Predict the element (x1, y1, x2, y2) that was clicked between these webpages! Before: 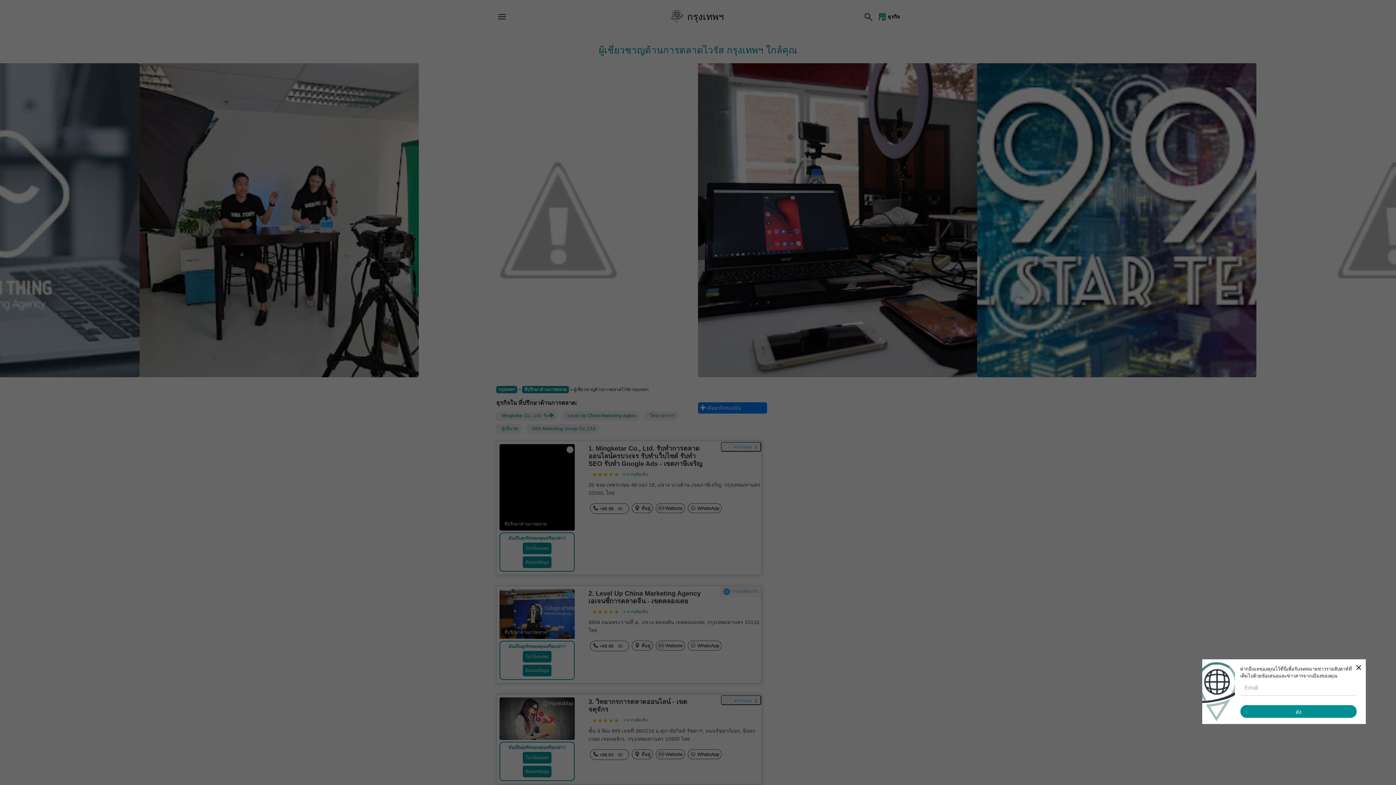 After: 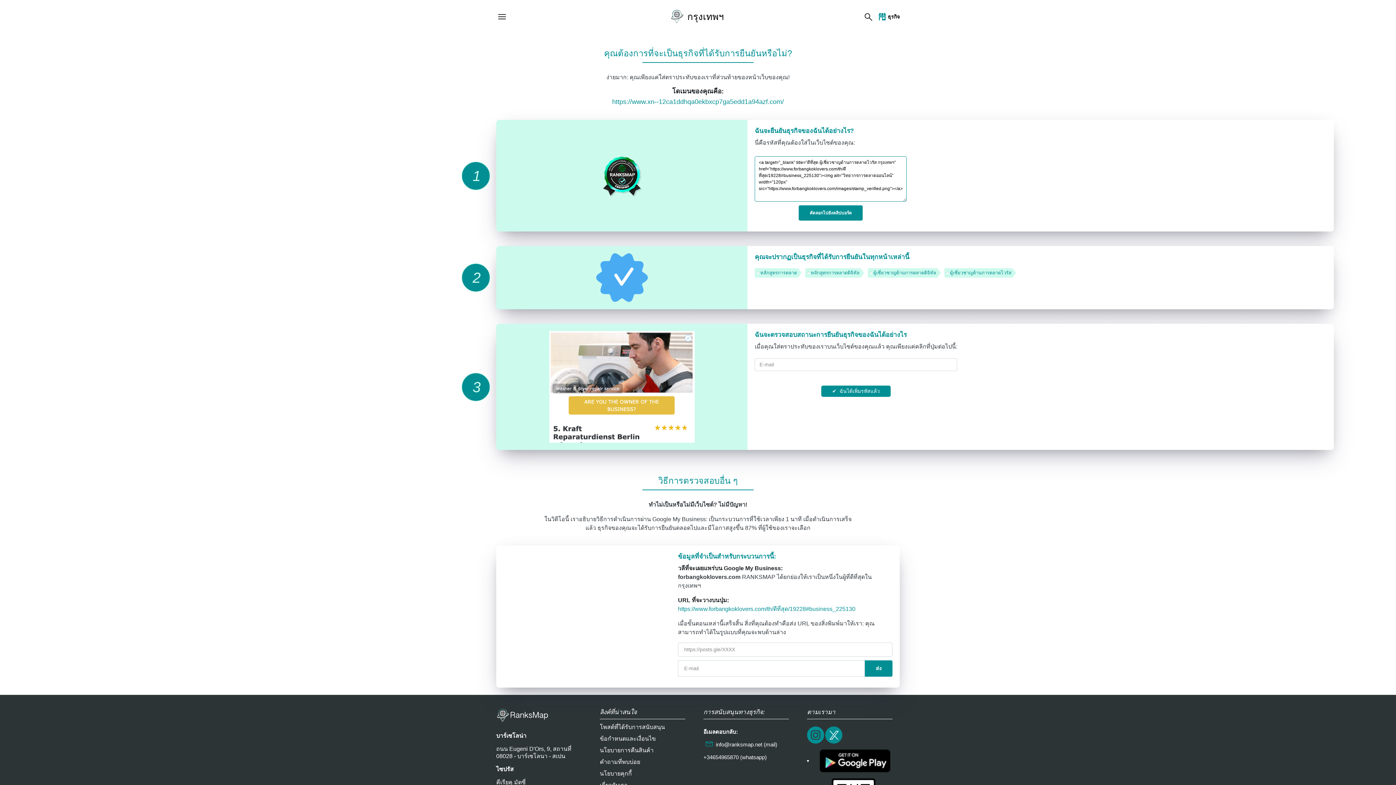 Action: label: ตรวจสอบ bbox: (720, 695, 761, 705)